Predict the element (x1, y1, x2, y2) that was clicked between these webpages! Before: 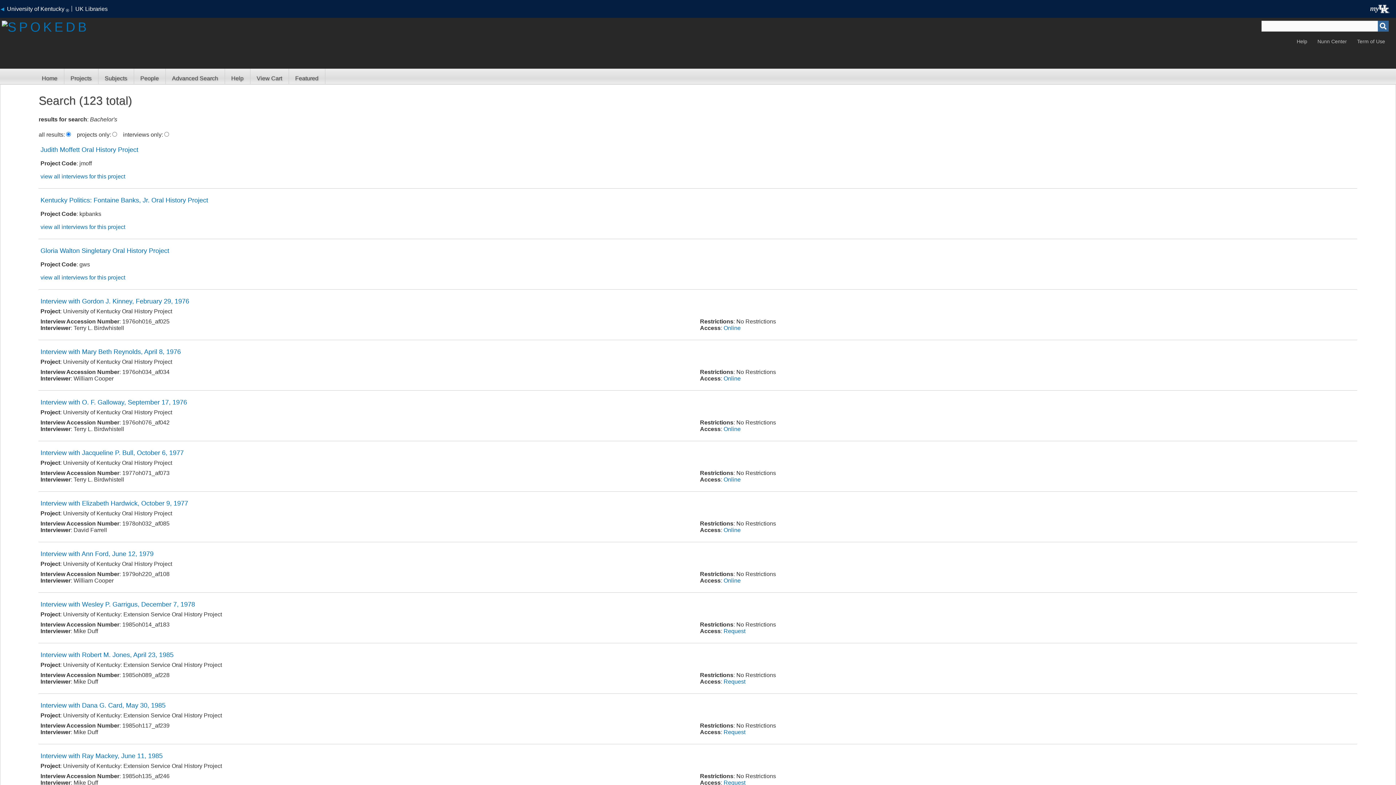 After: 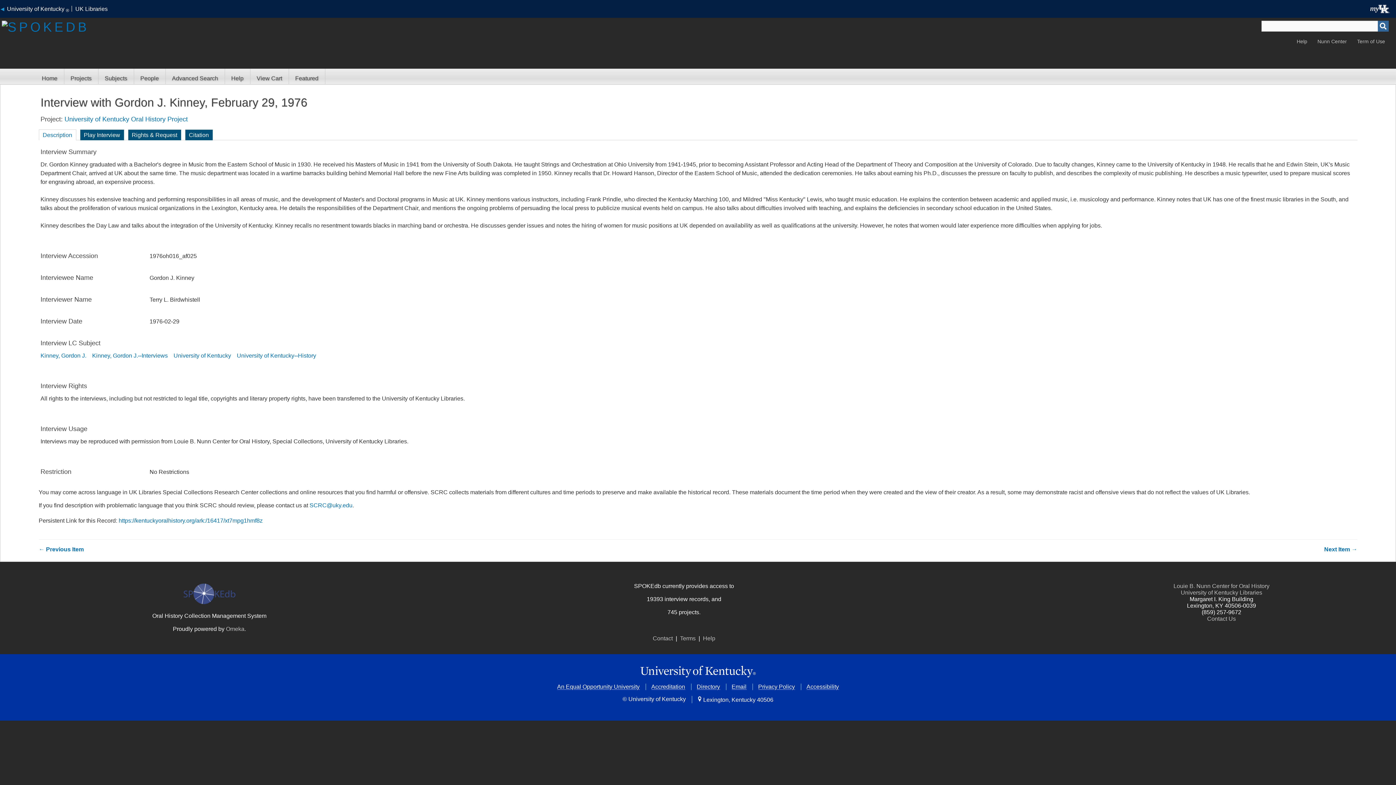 Action: label: Online bbox: (723, 325, 740, 331)